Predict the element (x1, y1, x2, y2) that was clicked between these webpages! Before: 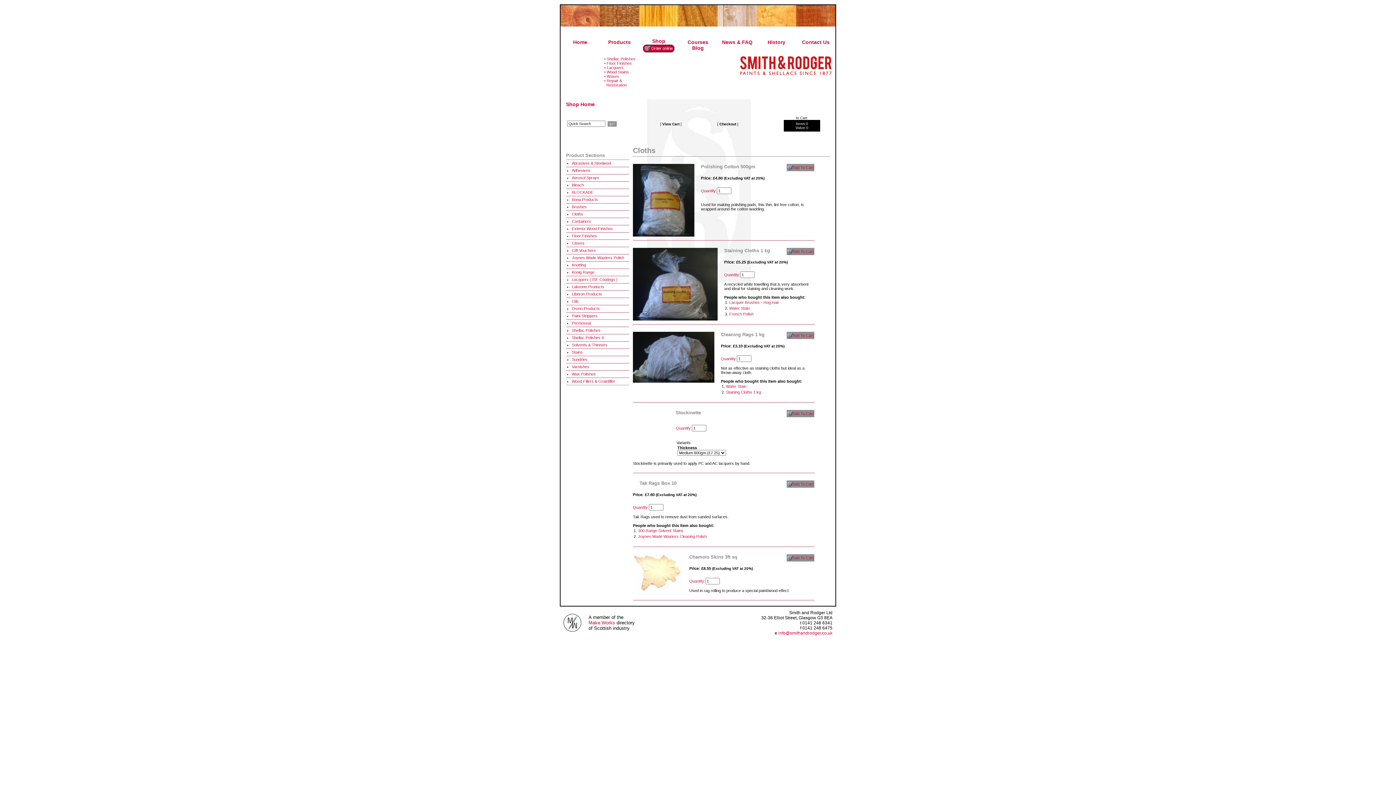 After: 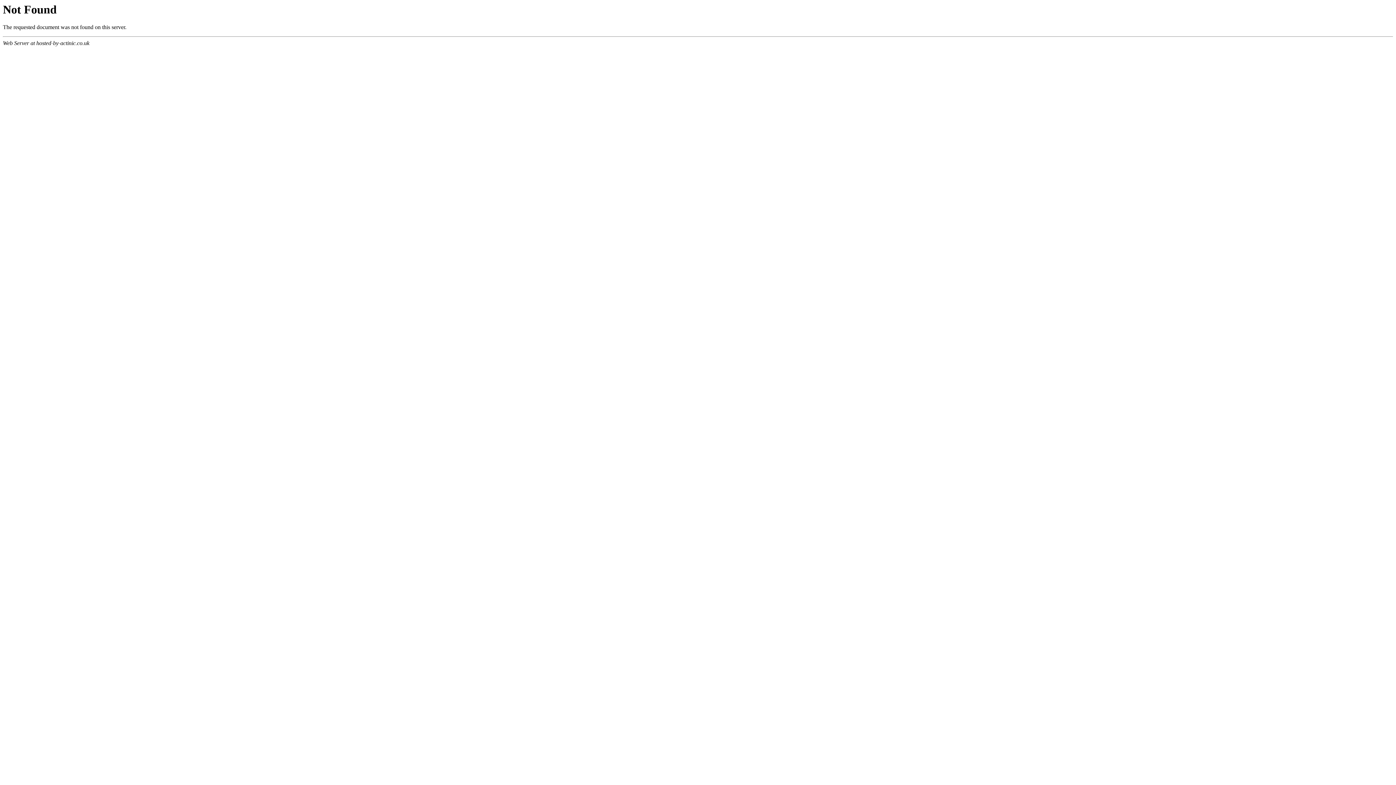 Action: label:    bbox: (602, 69, 604, 74)